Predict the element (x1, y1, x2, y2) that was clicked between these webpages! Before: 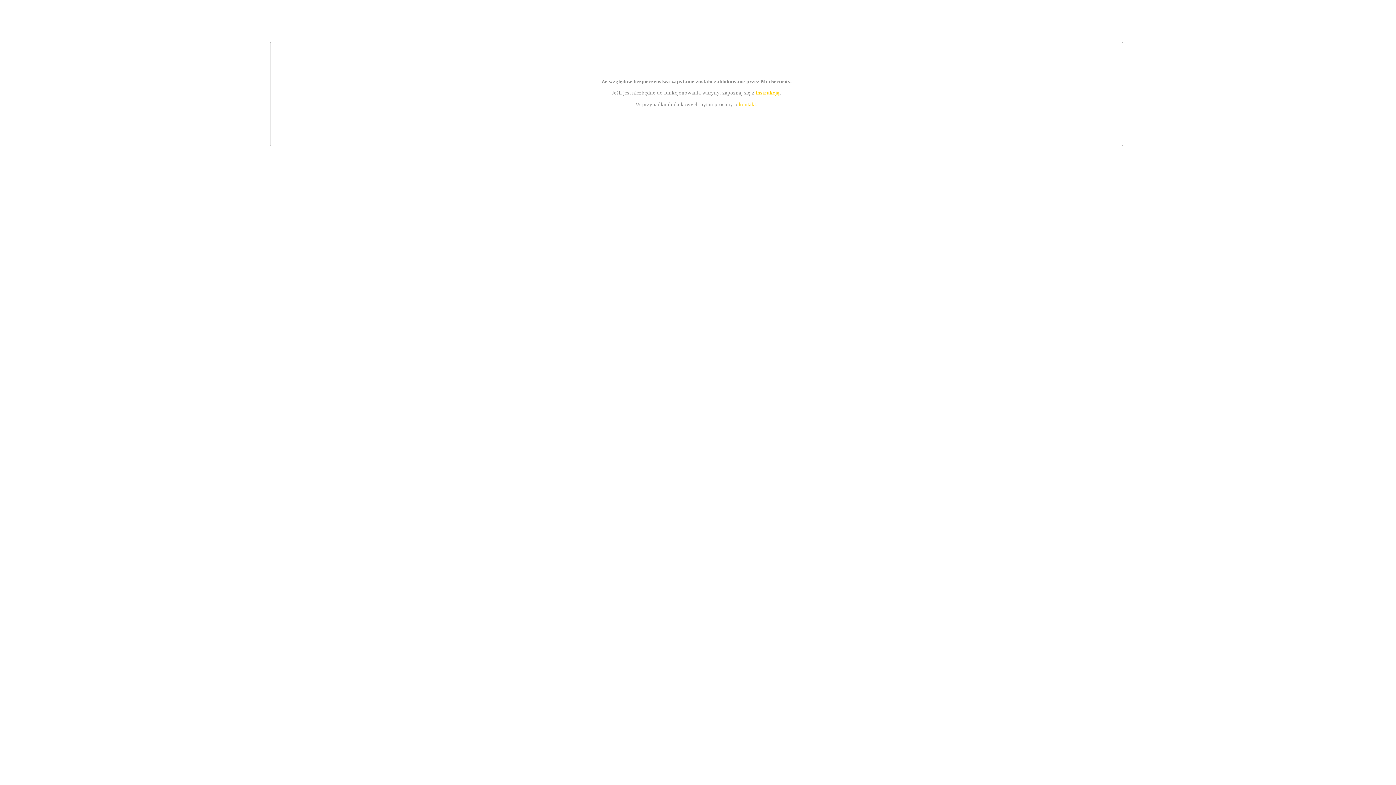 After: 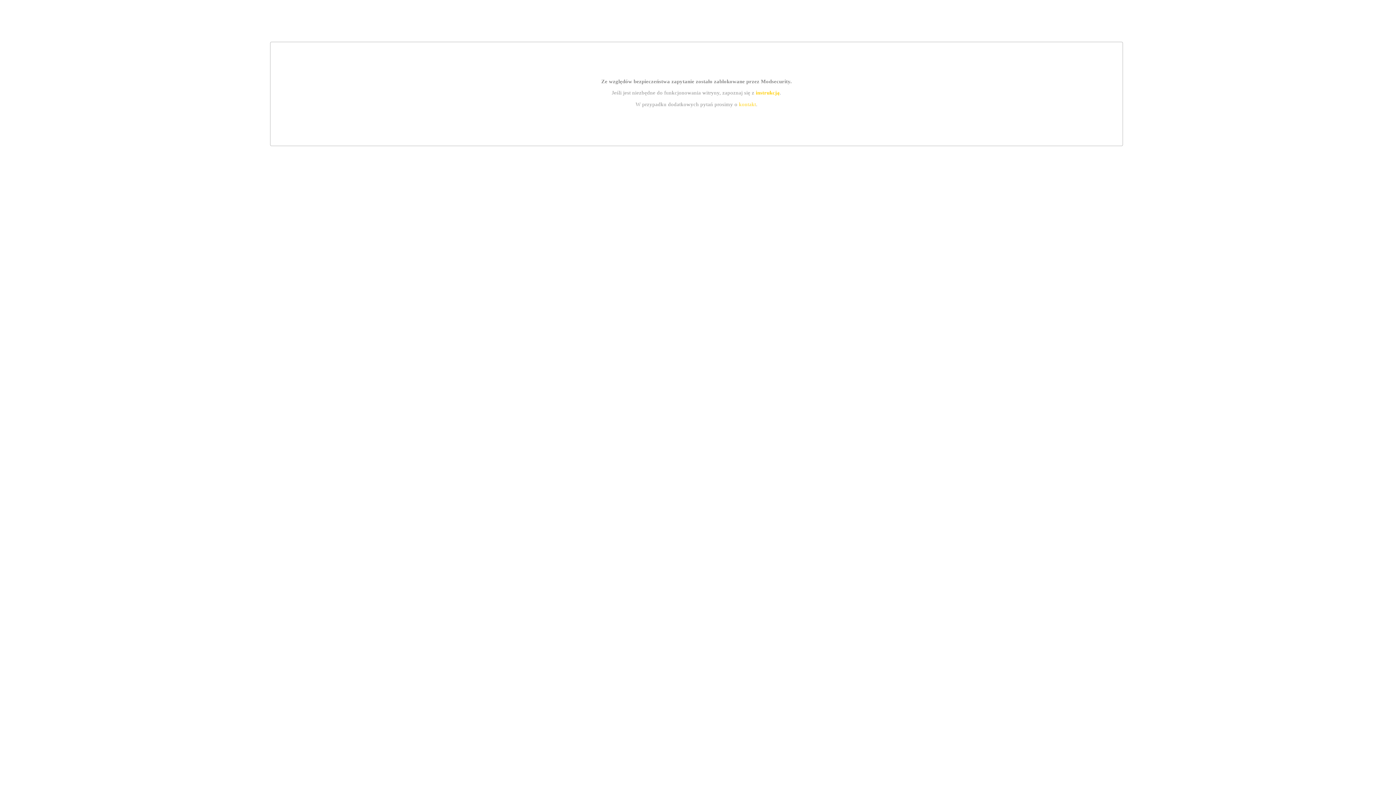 Action: label: kontakt bbox: (739, 101, 756, 107)